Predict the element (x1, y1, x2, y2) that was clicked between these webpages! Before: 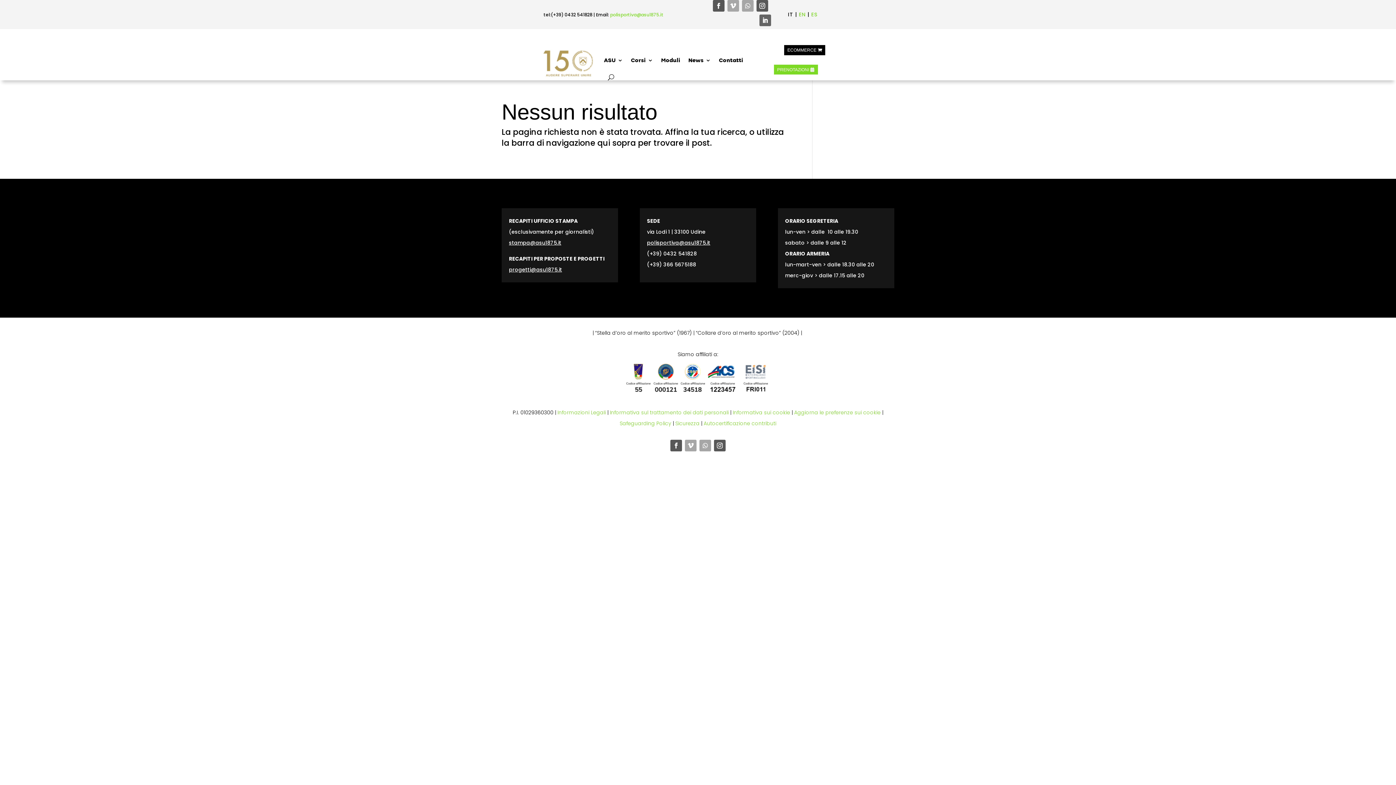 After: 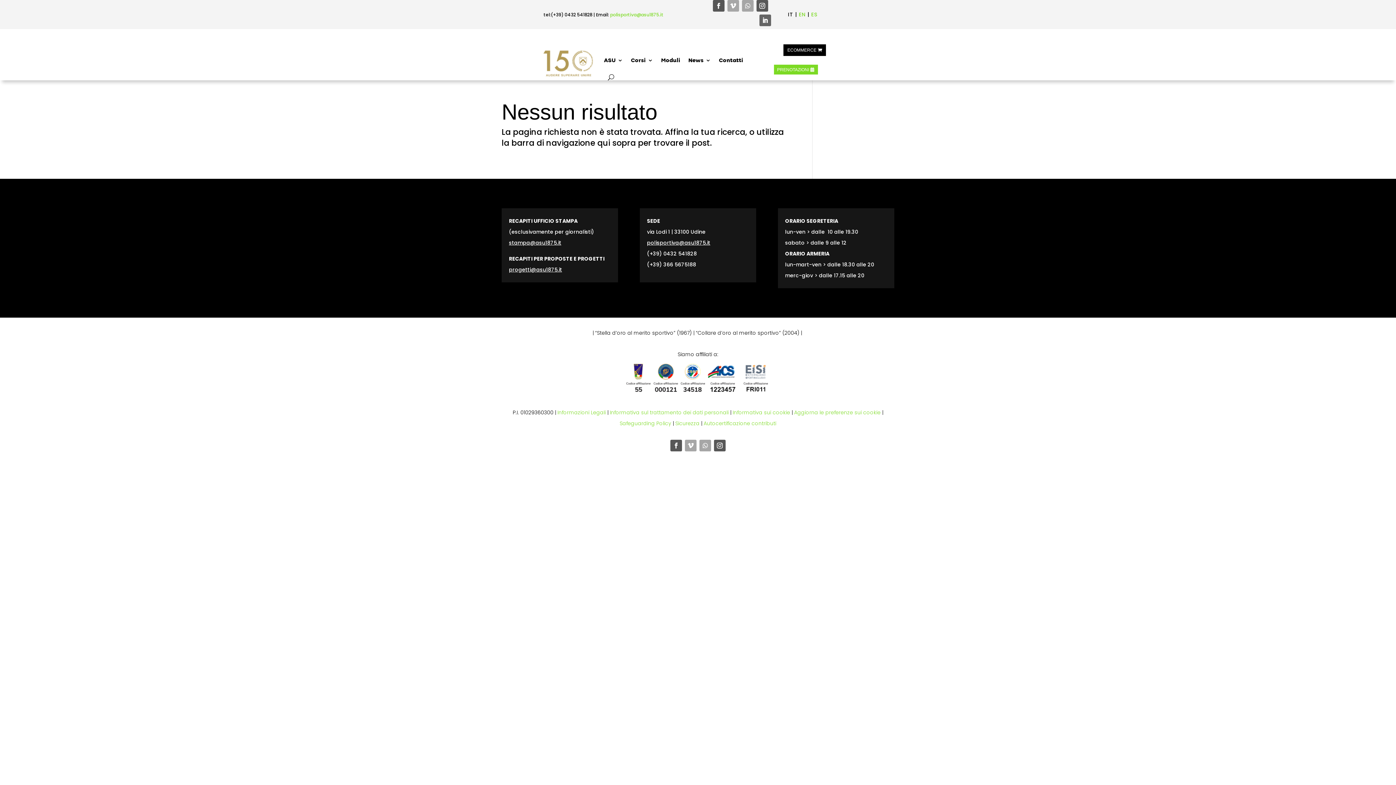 Action: bbox: (783, 44, 826, 55) label: ECOMMERCE